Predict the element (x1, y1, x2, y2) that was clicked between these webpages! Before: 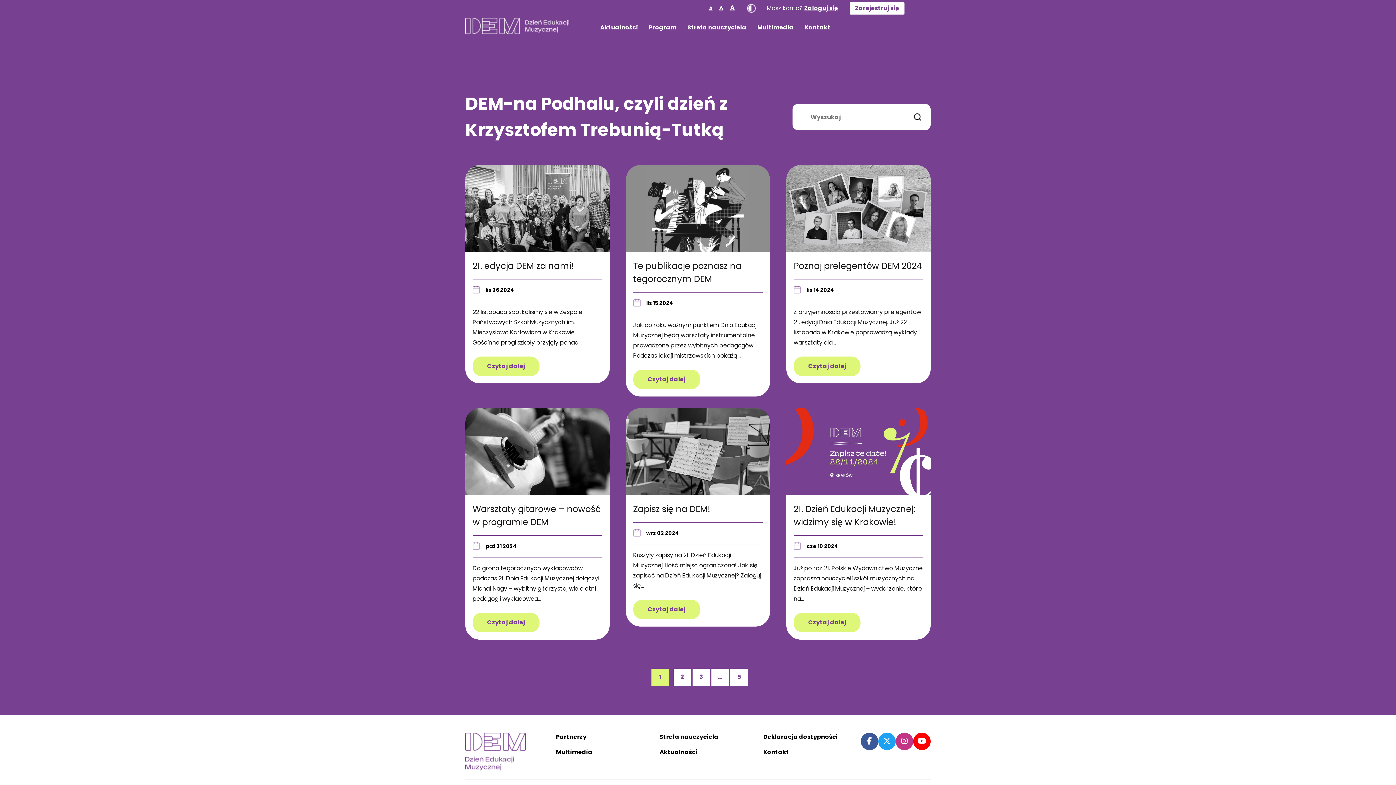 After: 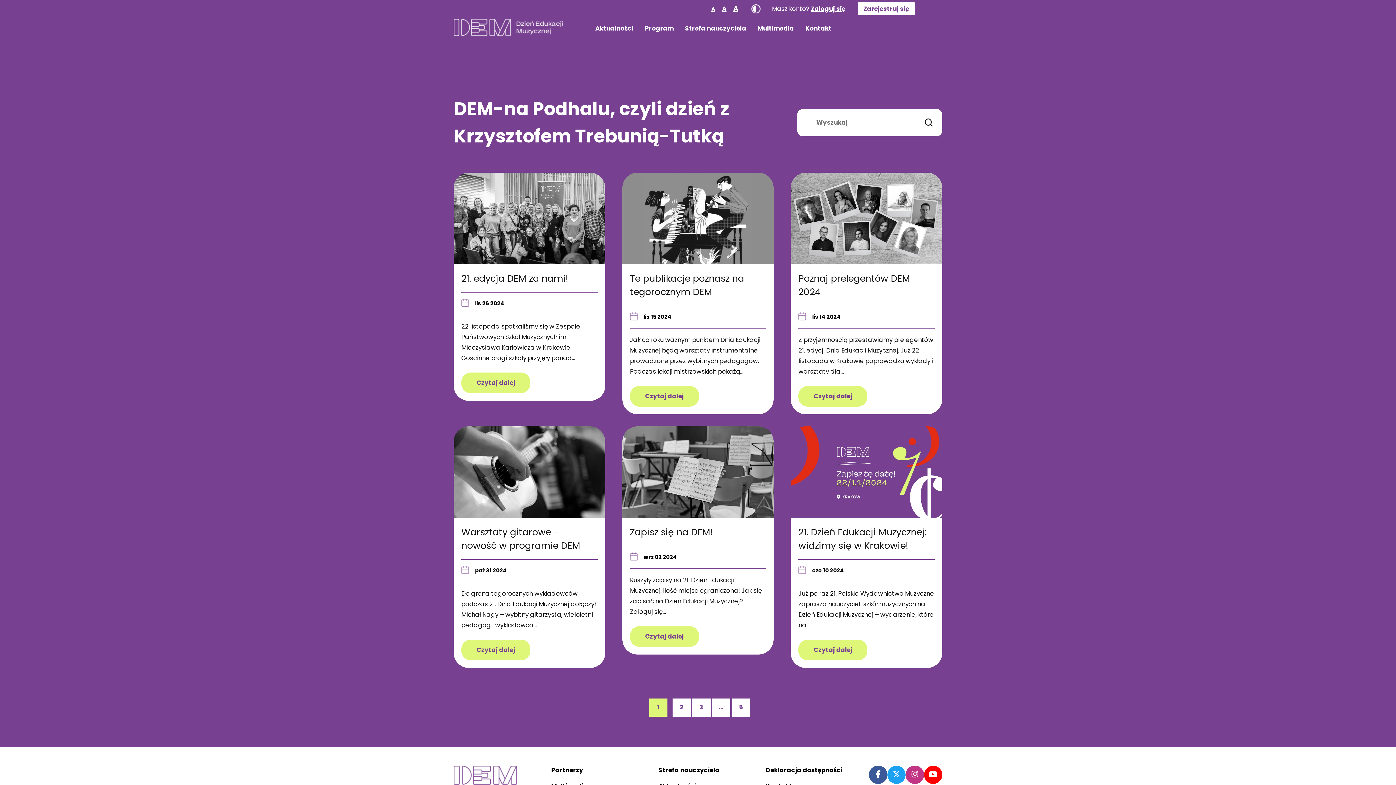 Action: bbox: (719, 4, 723, 12) label: A